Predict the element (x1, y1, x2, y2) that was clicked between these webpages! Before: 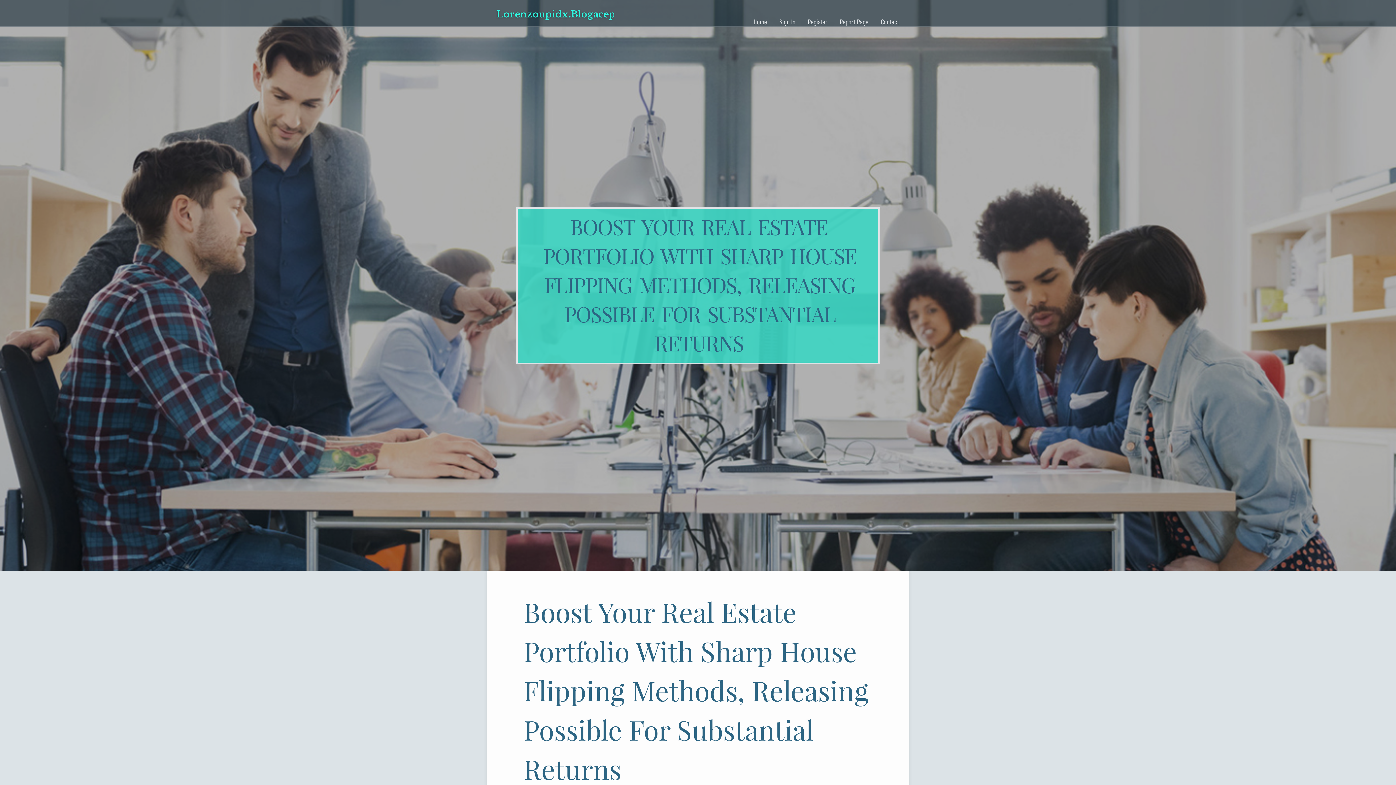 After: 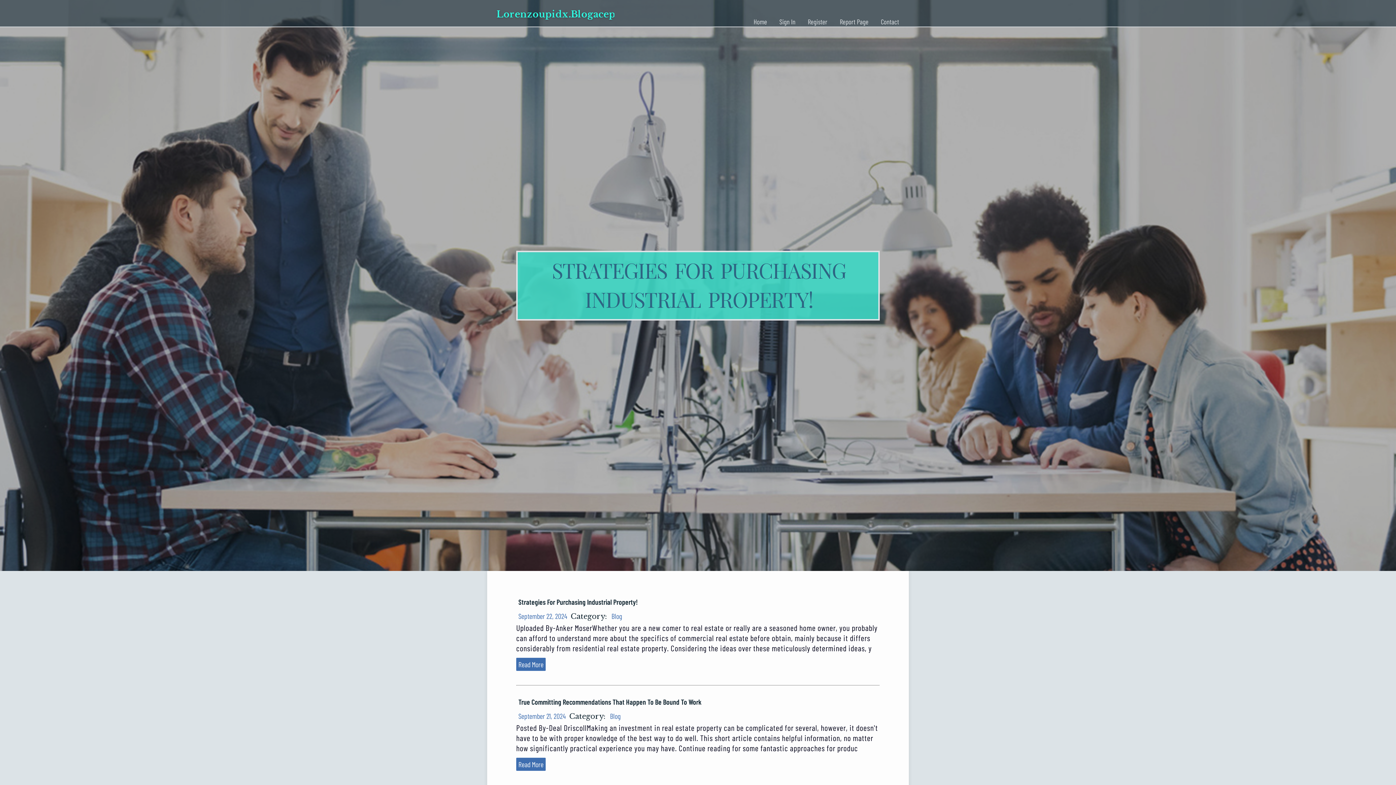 Action: label: Lorenzoupidx.Blogacep.Com bbox: (496, 2, 641, 26)